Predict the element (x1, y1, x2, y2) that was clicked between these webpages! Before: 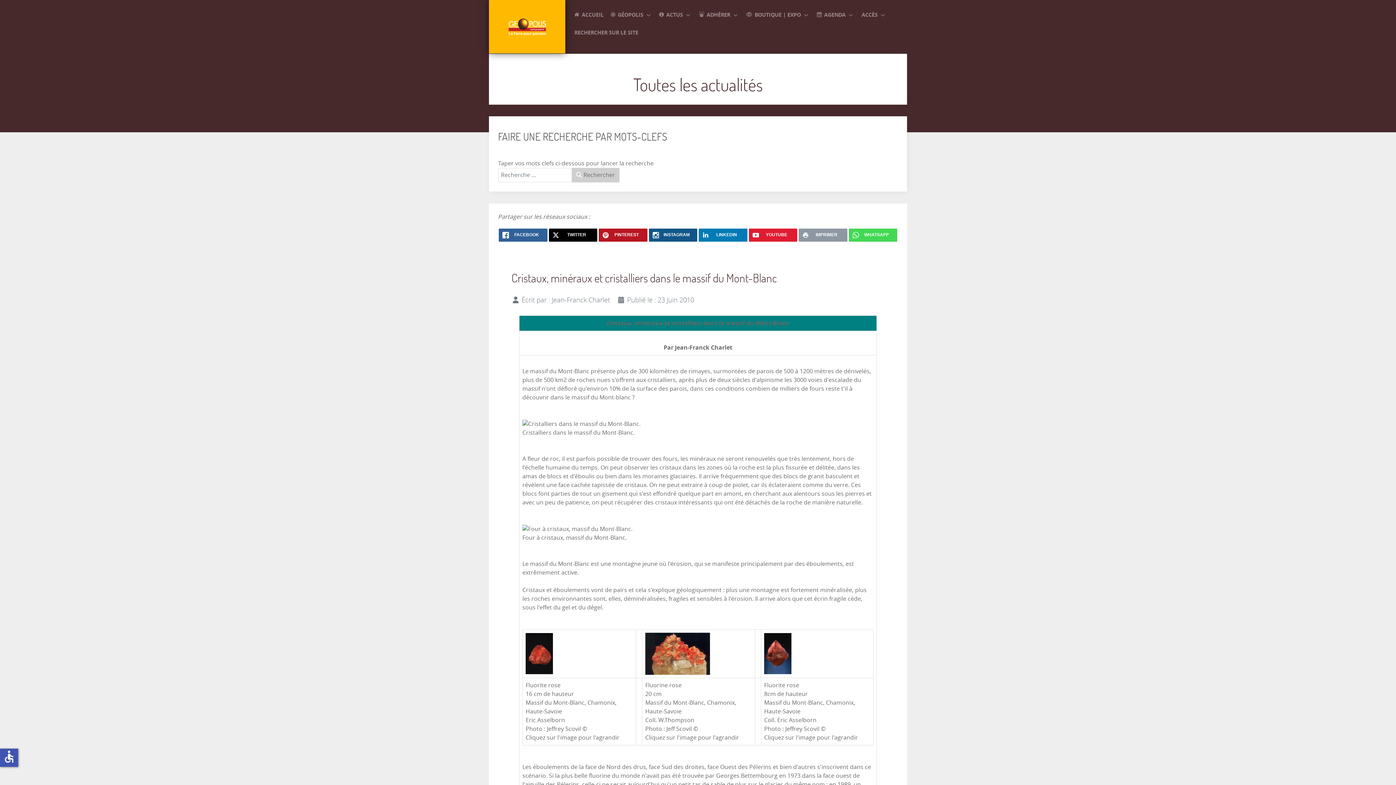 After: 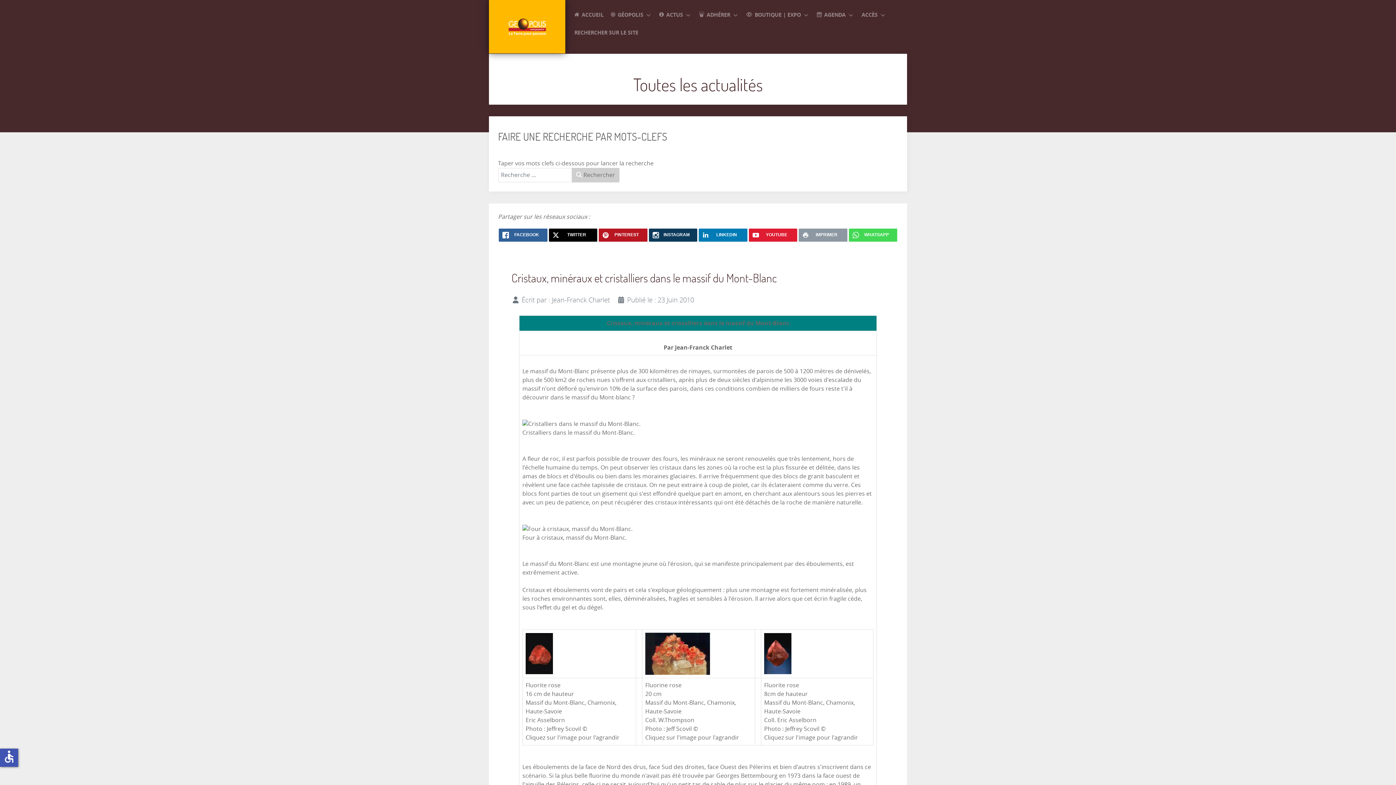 Action: label: INSTAGRAM bbox: (648, 228, 697, 241)